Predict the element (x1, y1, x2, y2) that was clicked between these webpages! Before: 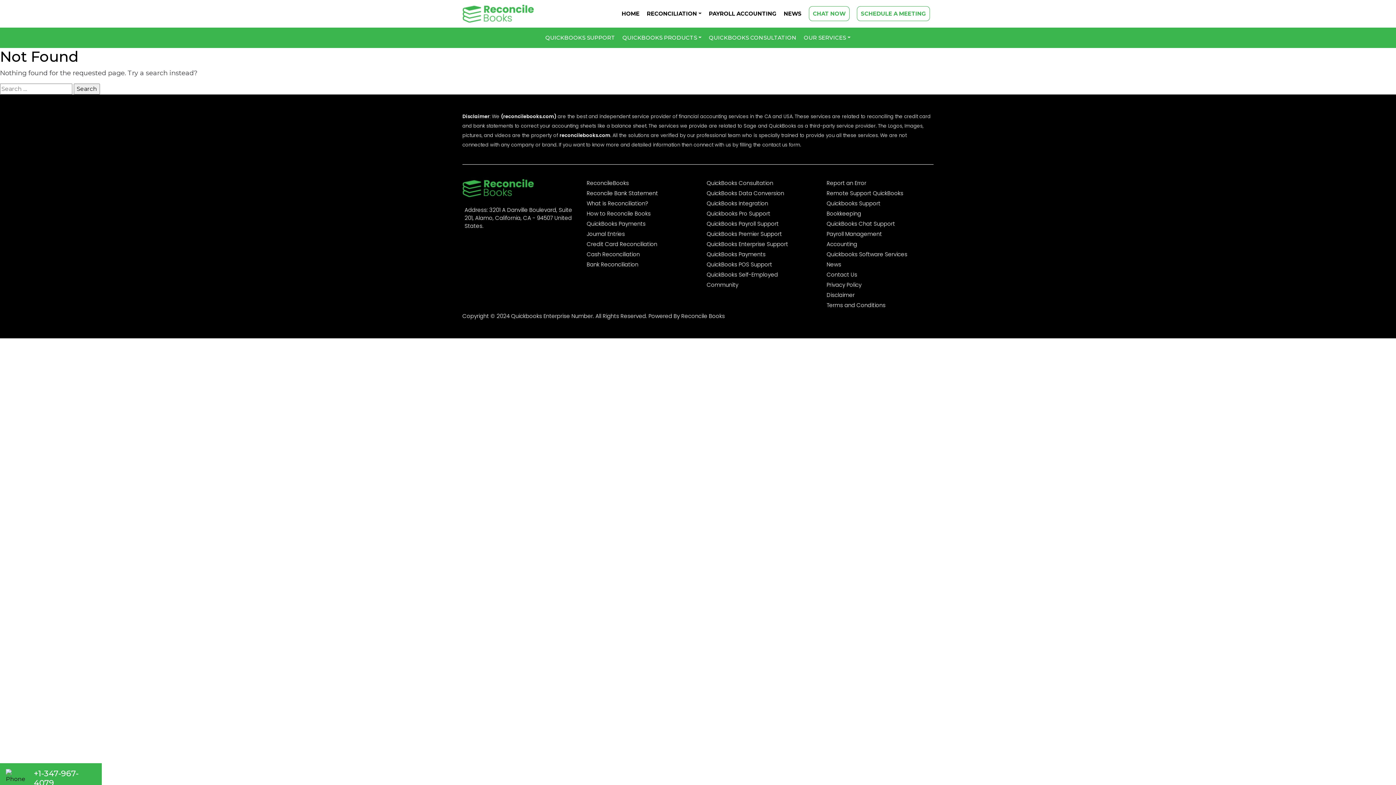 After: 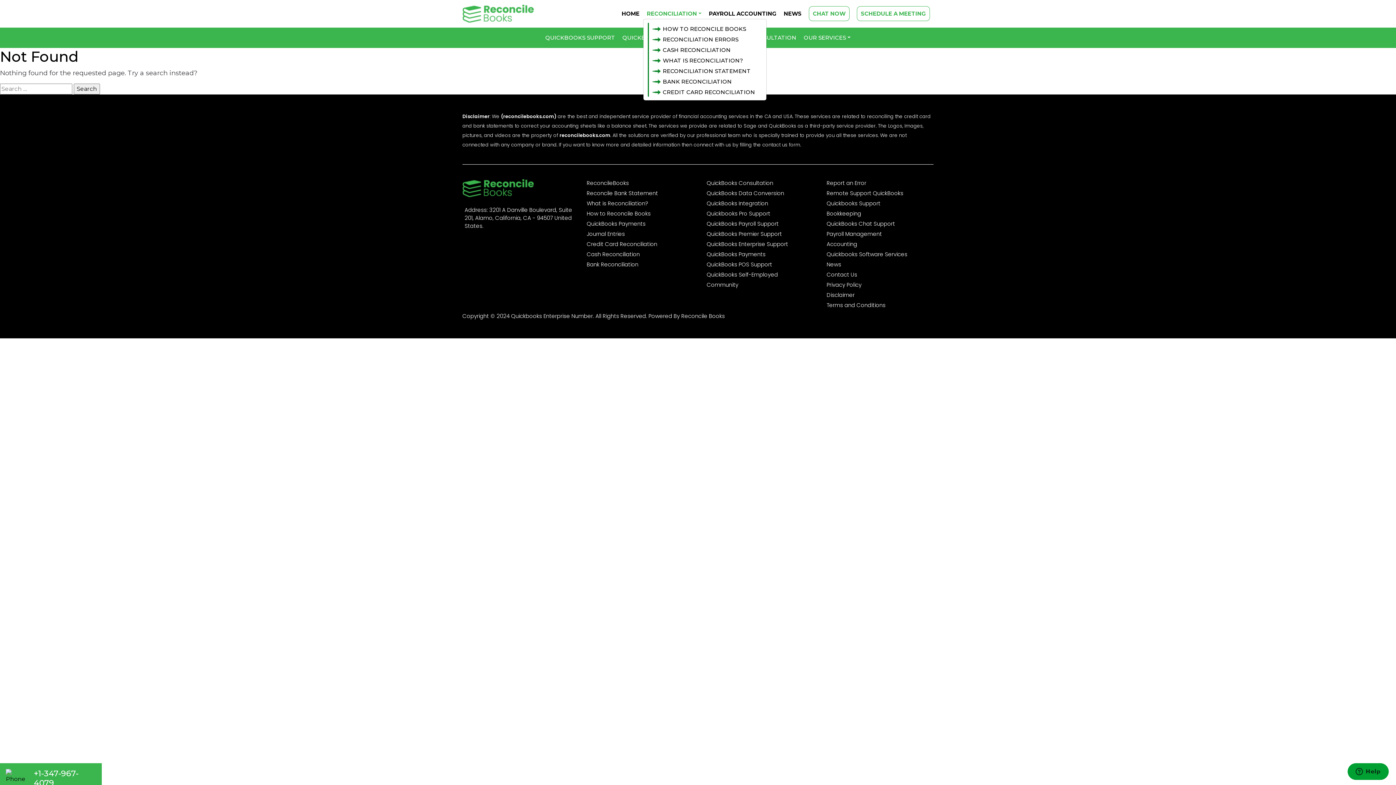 Action: label: RECONCILIATION bbox: (646, 10, 701, 17)